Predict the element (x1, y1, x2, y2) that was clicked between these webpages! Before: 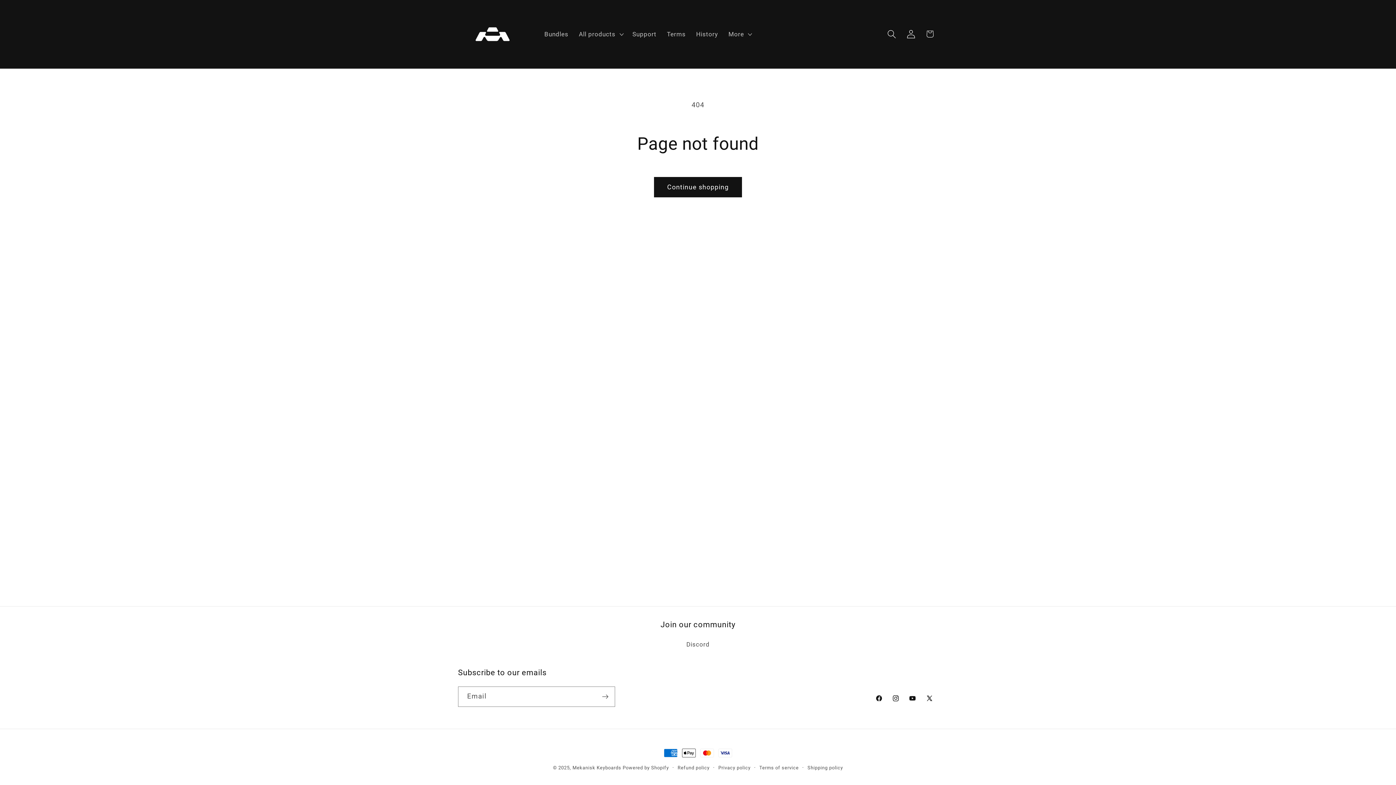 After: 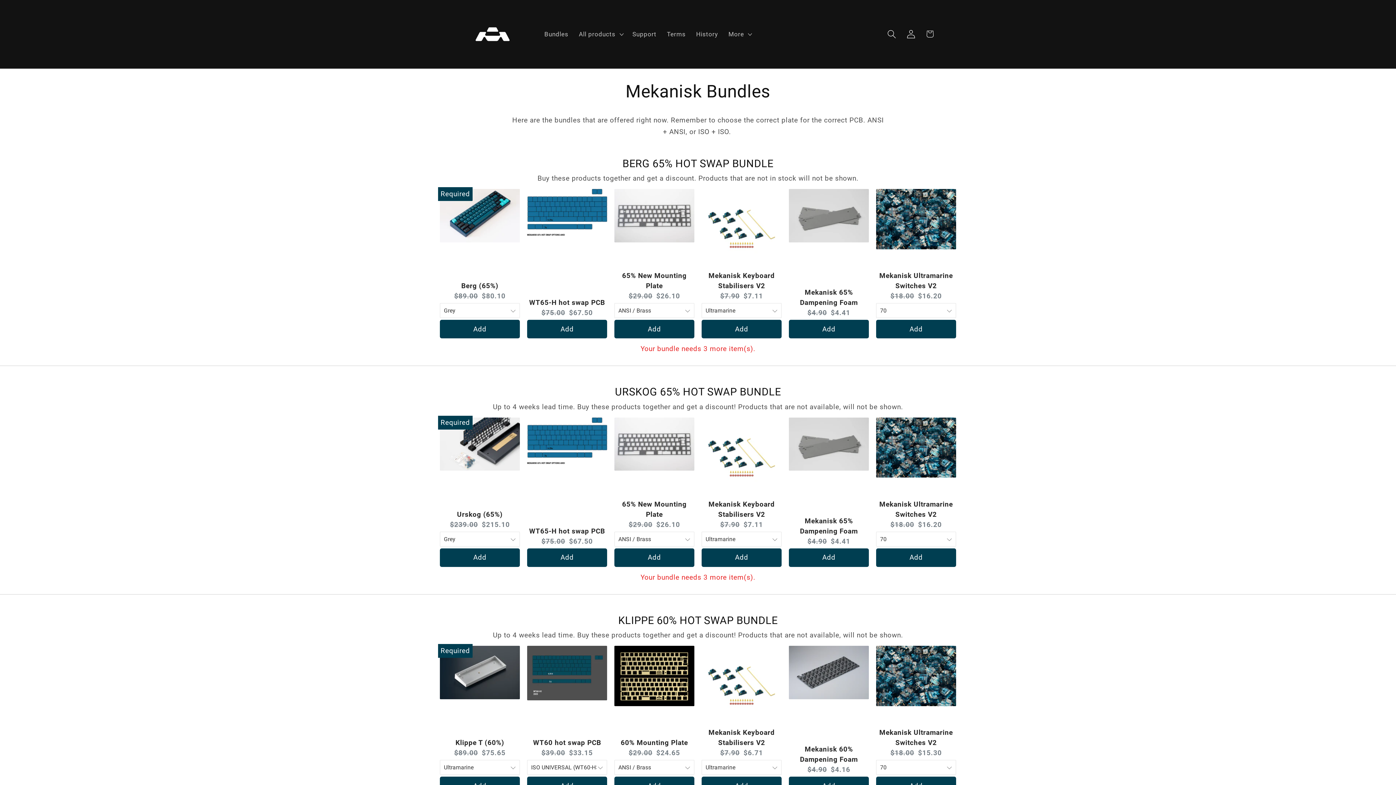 Action: bbox: (539, 25, 573, 42) label: Bundles